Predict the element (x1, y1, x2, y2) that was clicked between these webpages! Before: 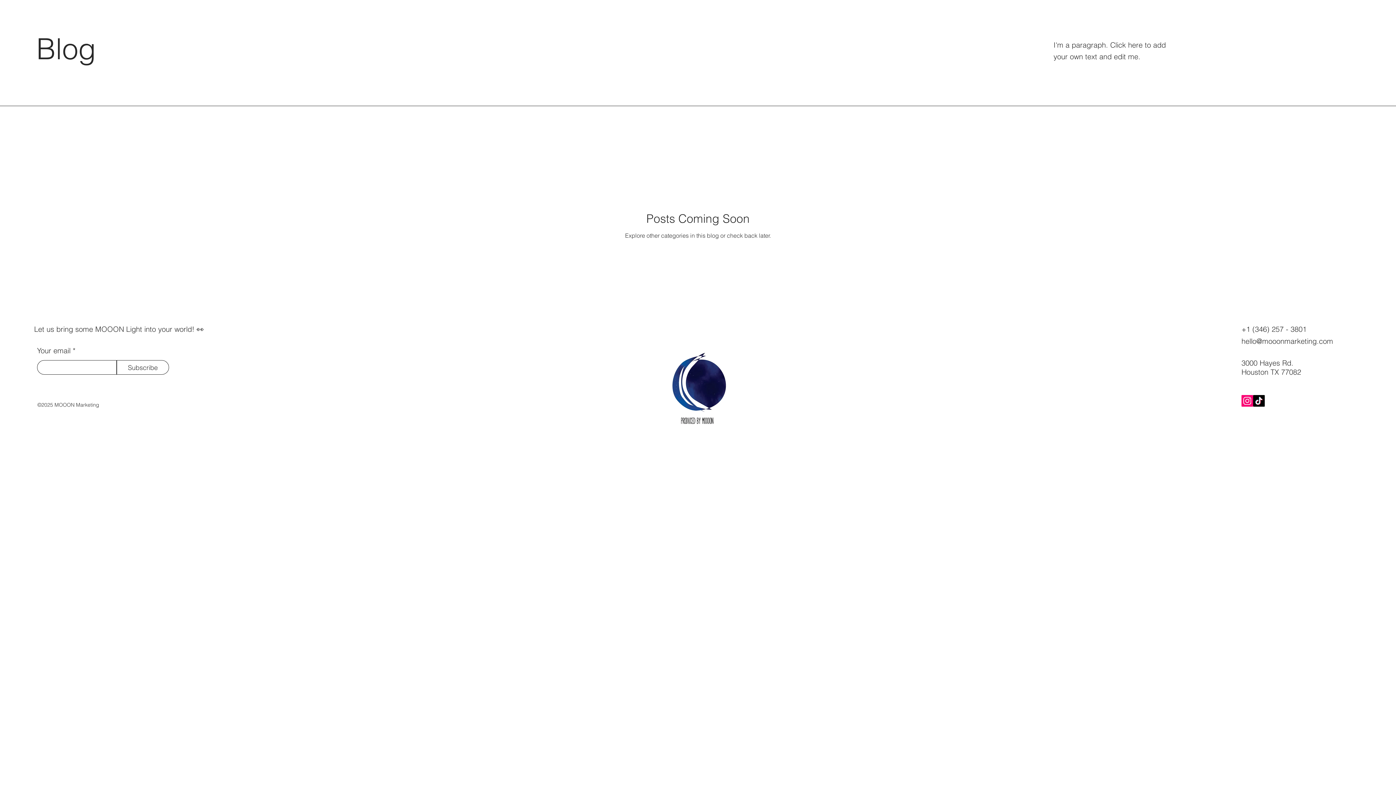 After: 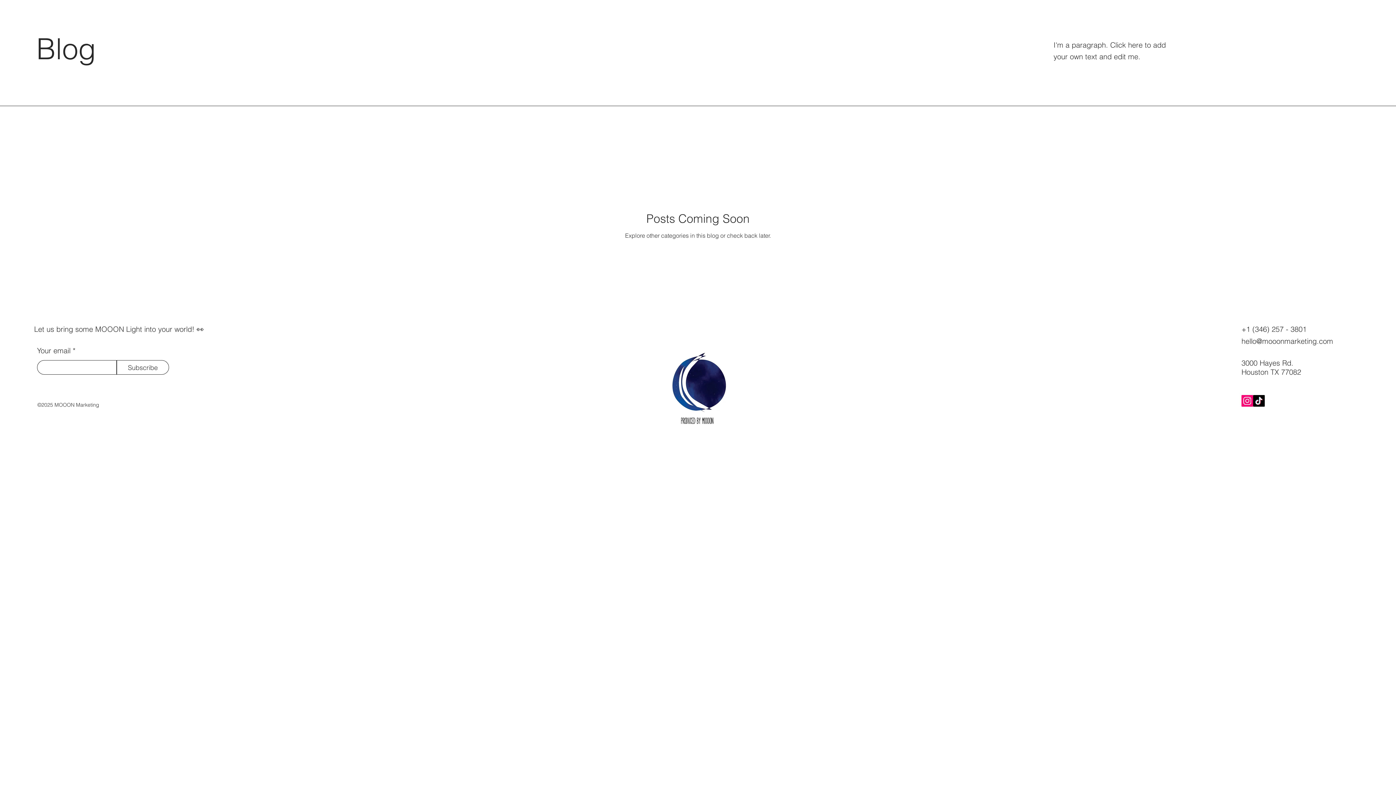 Action: bbox: (1253, 395, 1265, 406)